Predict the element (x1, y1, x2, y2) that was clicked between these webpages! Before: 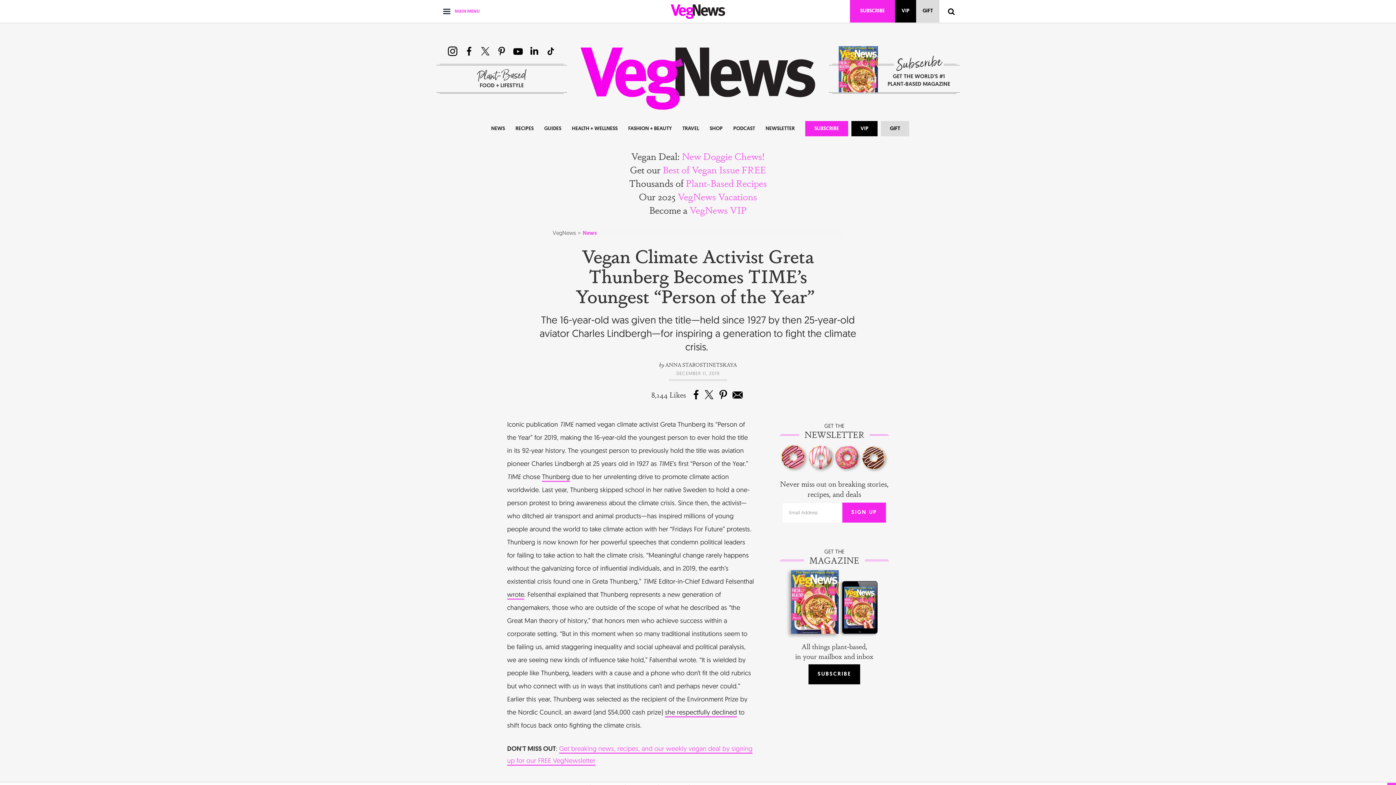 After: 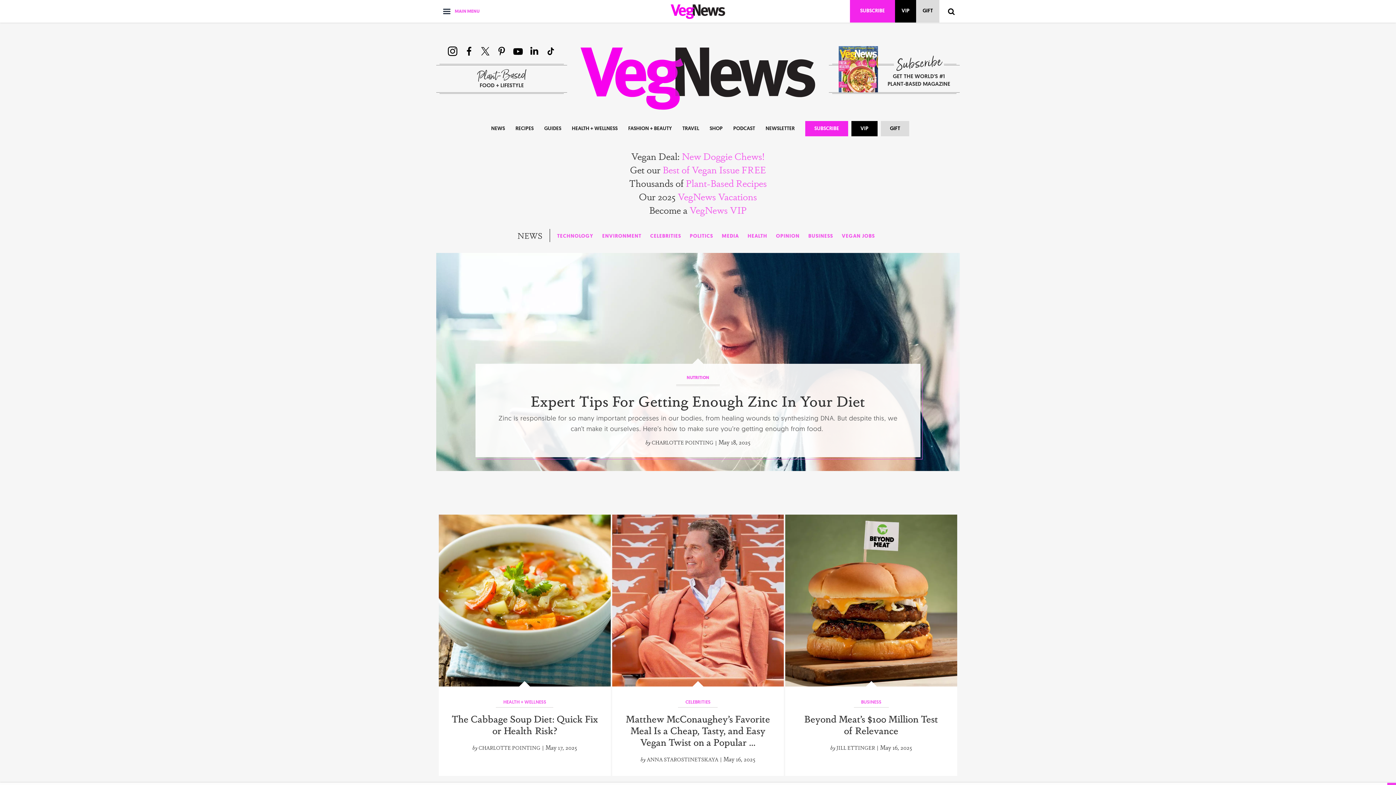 Action: label: NEWS bbox: (491, 125, 505, 133)